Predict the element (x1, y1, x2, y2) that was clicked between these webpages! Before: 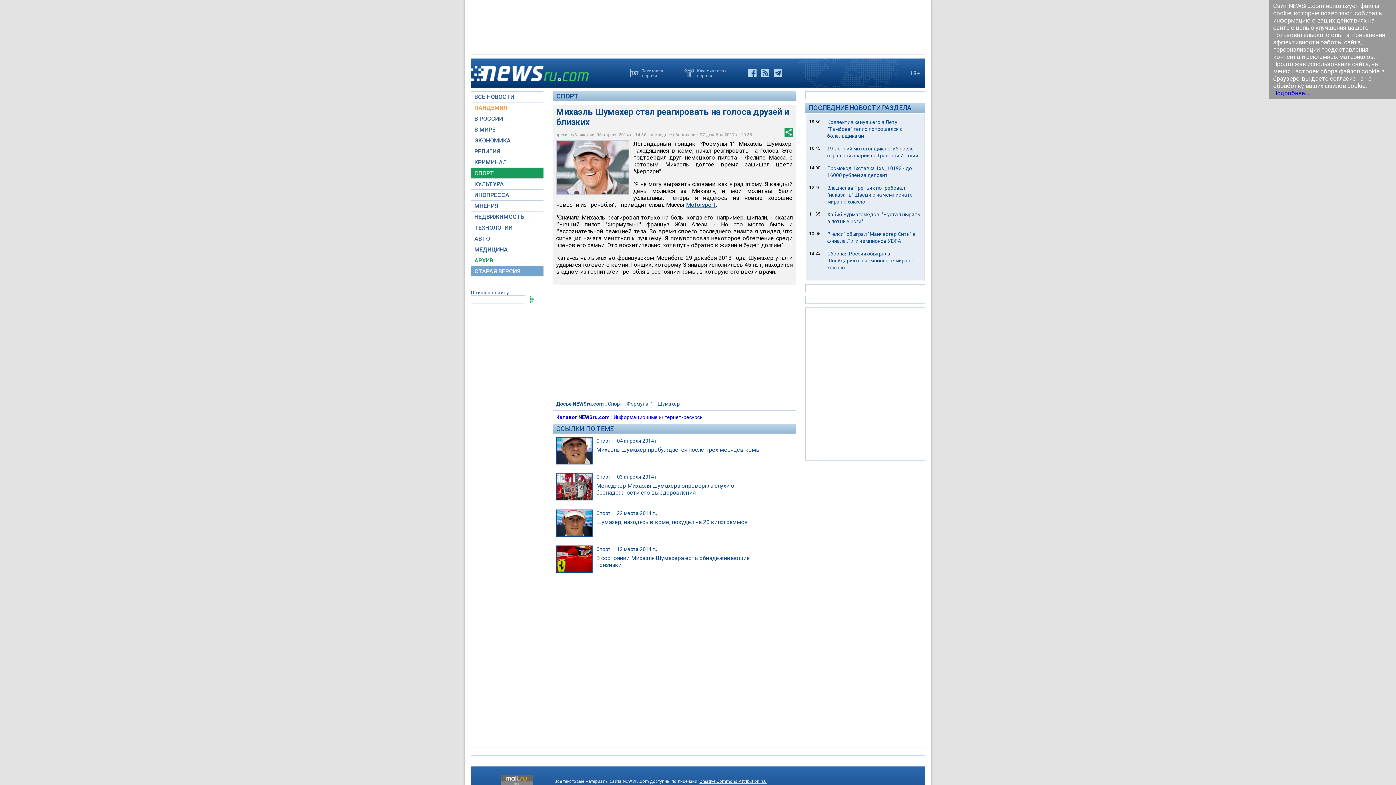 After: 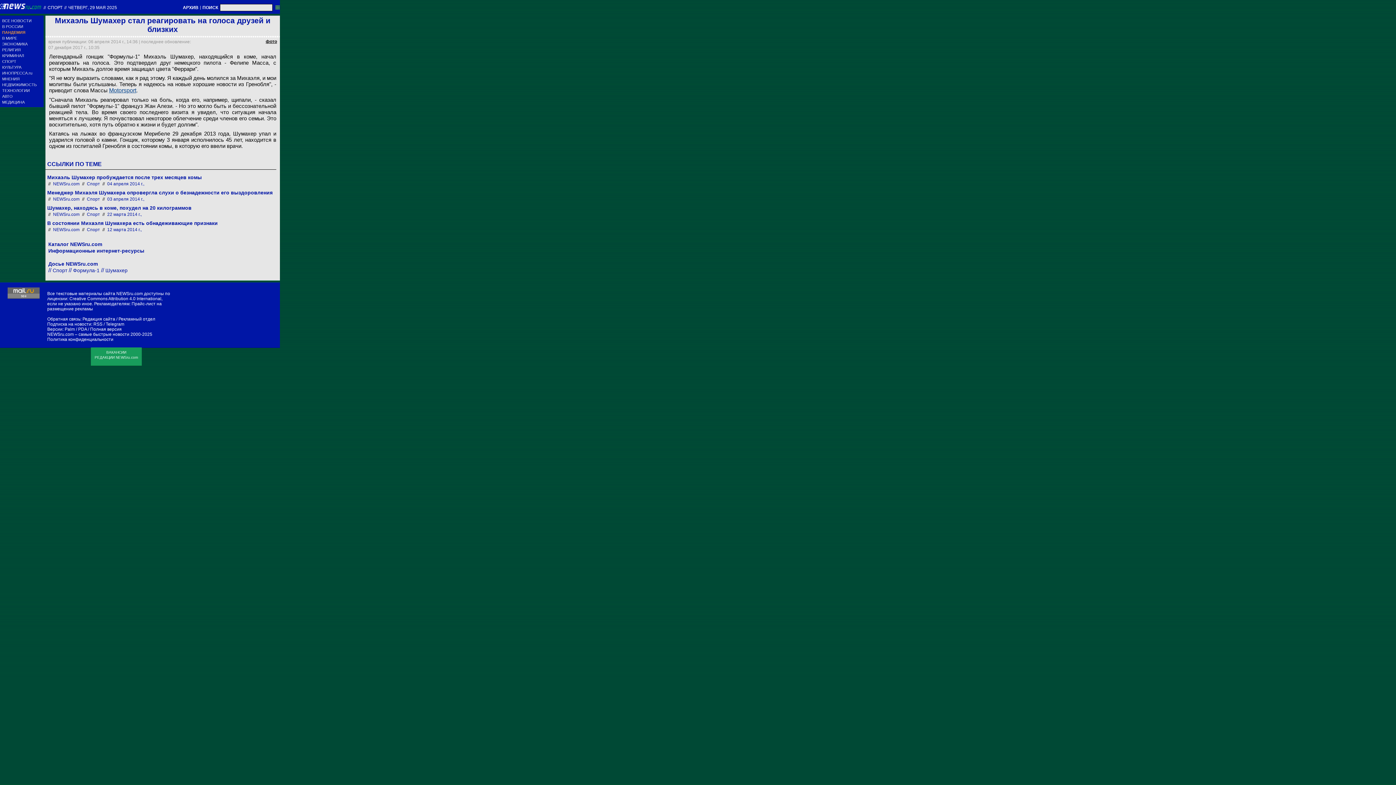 Action: bbox: (630, 68, 663, 77) label: Текстовая
версия